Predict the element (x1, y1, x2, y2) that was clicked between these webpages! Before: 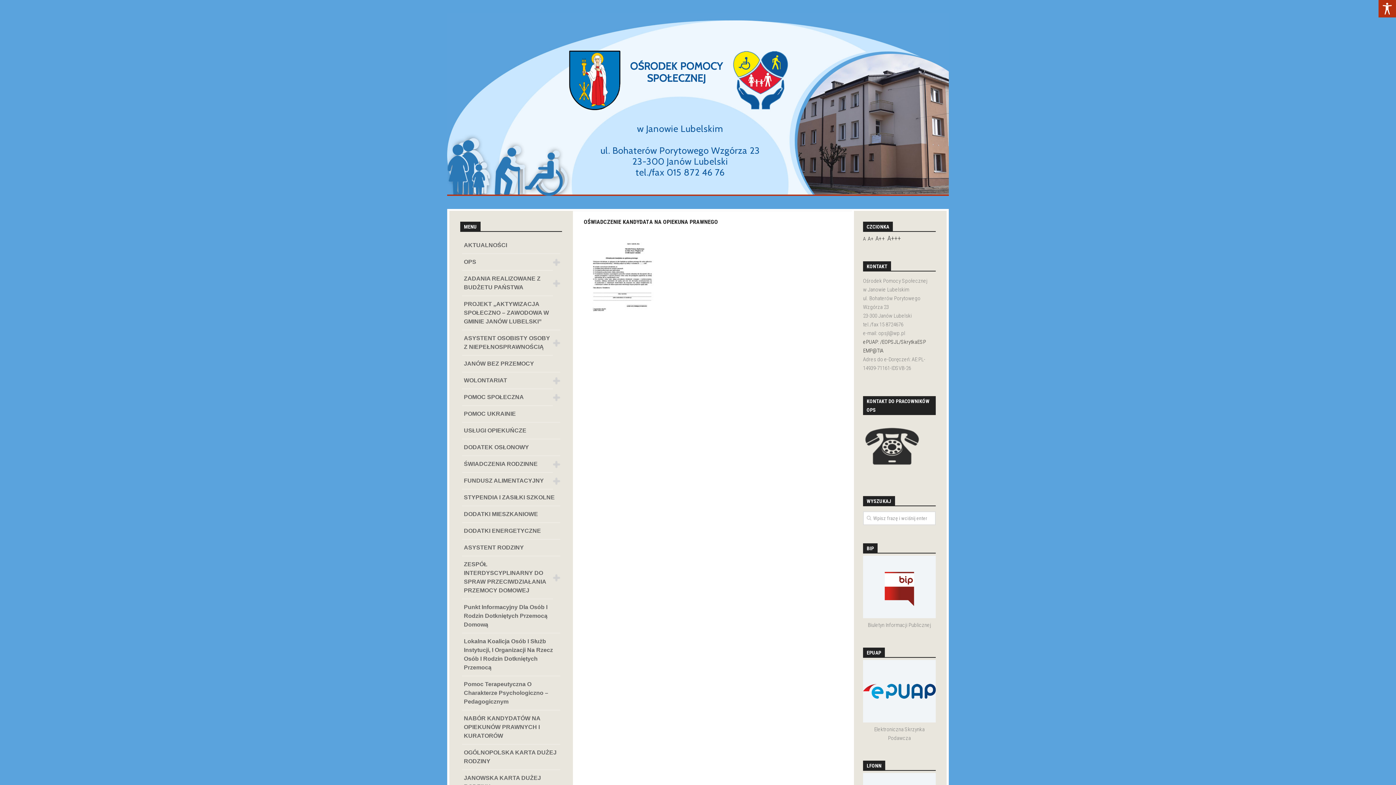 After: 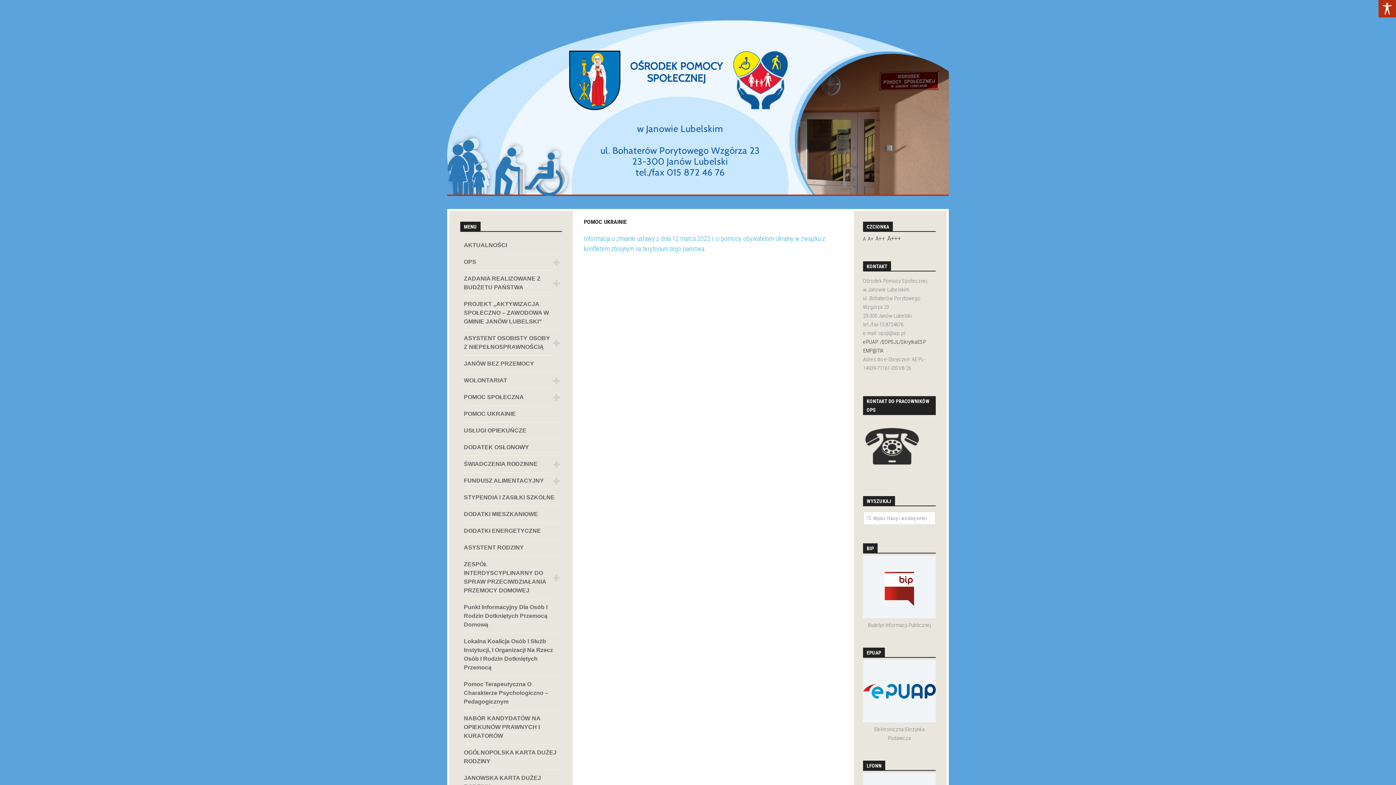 Action: label: POMOC UKRAINIE bbox: (462, 406, 560, 422)